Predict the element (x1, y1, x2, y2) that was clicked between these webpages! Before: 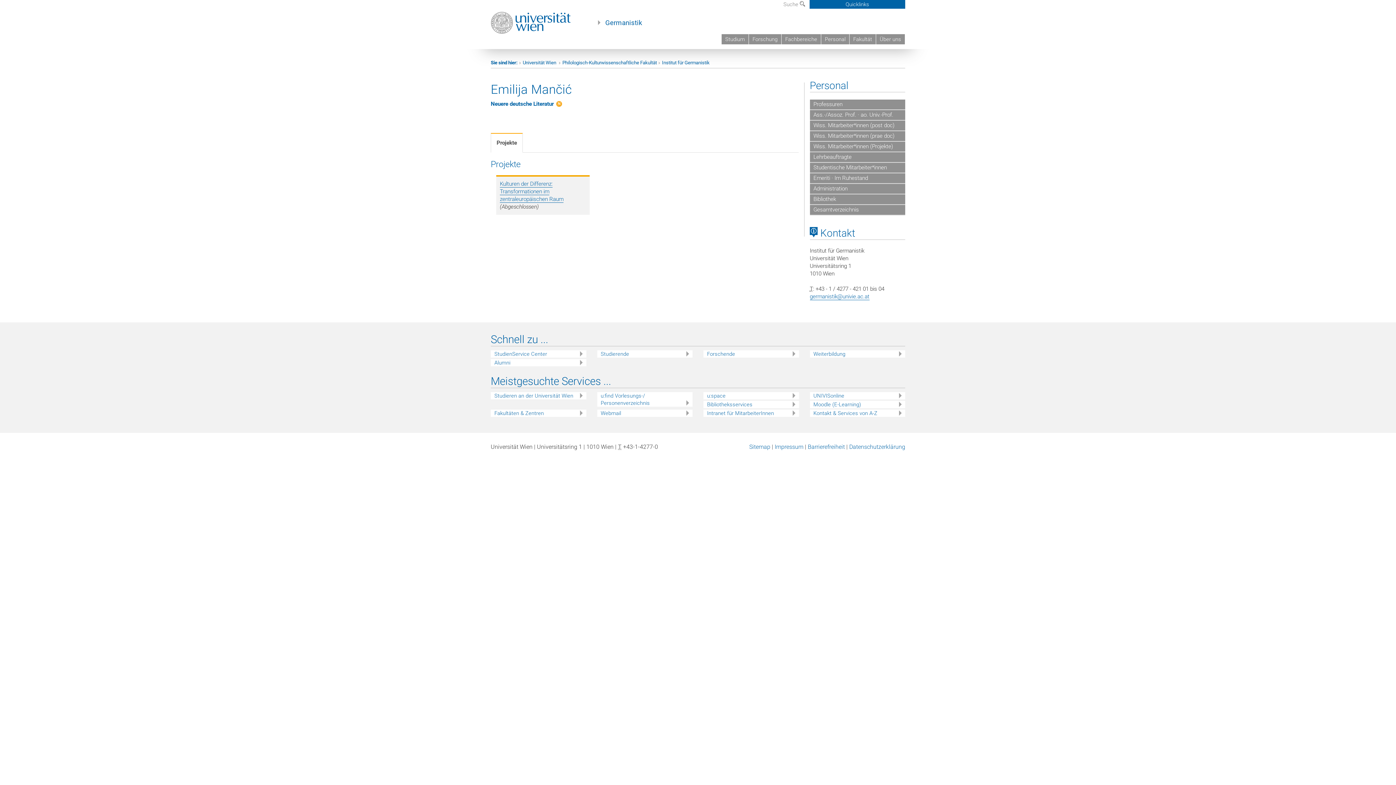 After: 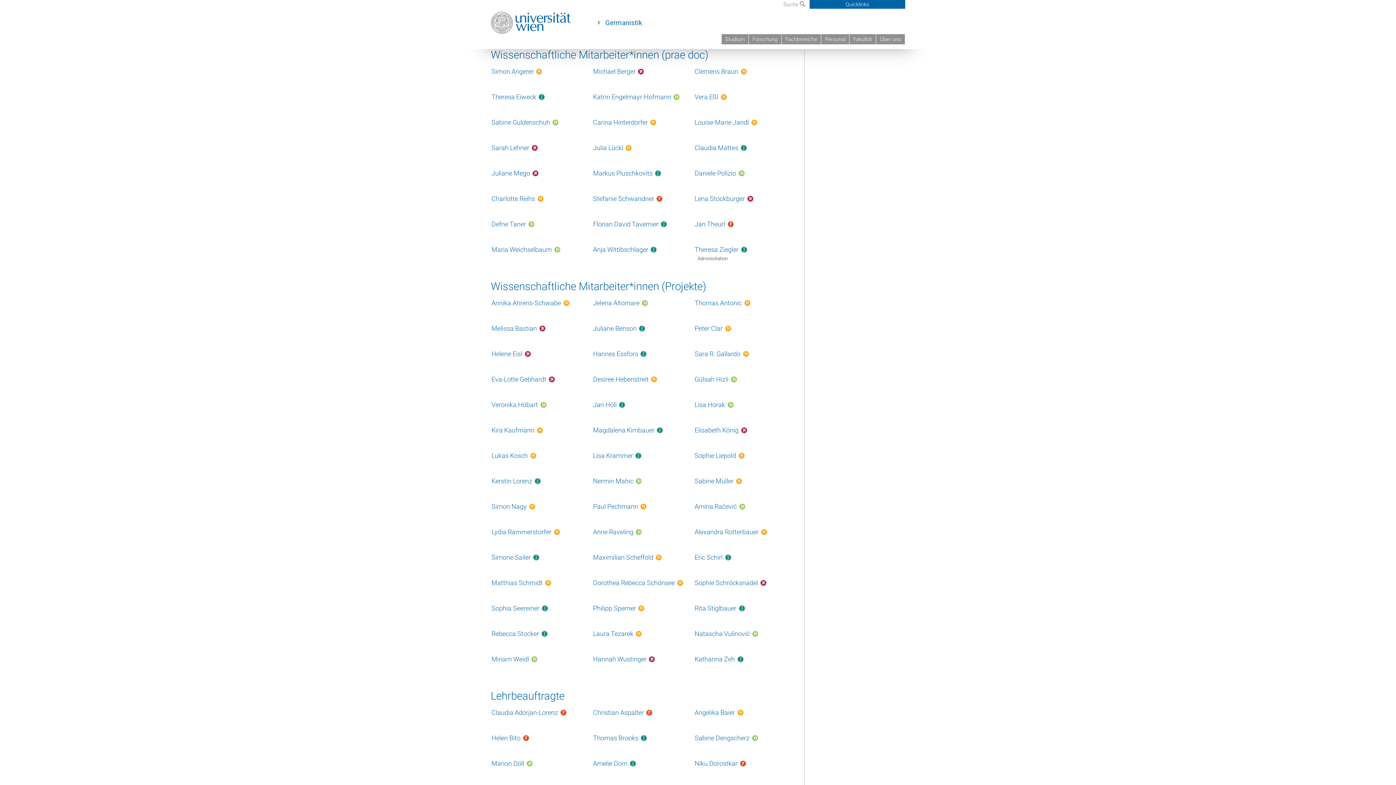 Action: label: Wiss. Mitarbeiter*innen (prae doc) bbox: (810, 131, 905, 141)